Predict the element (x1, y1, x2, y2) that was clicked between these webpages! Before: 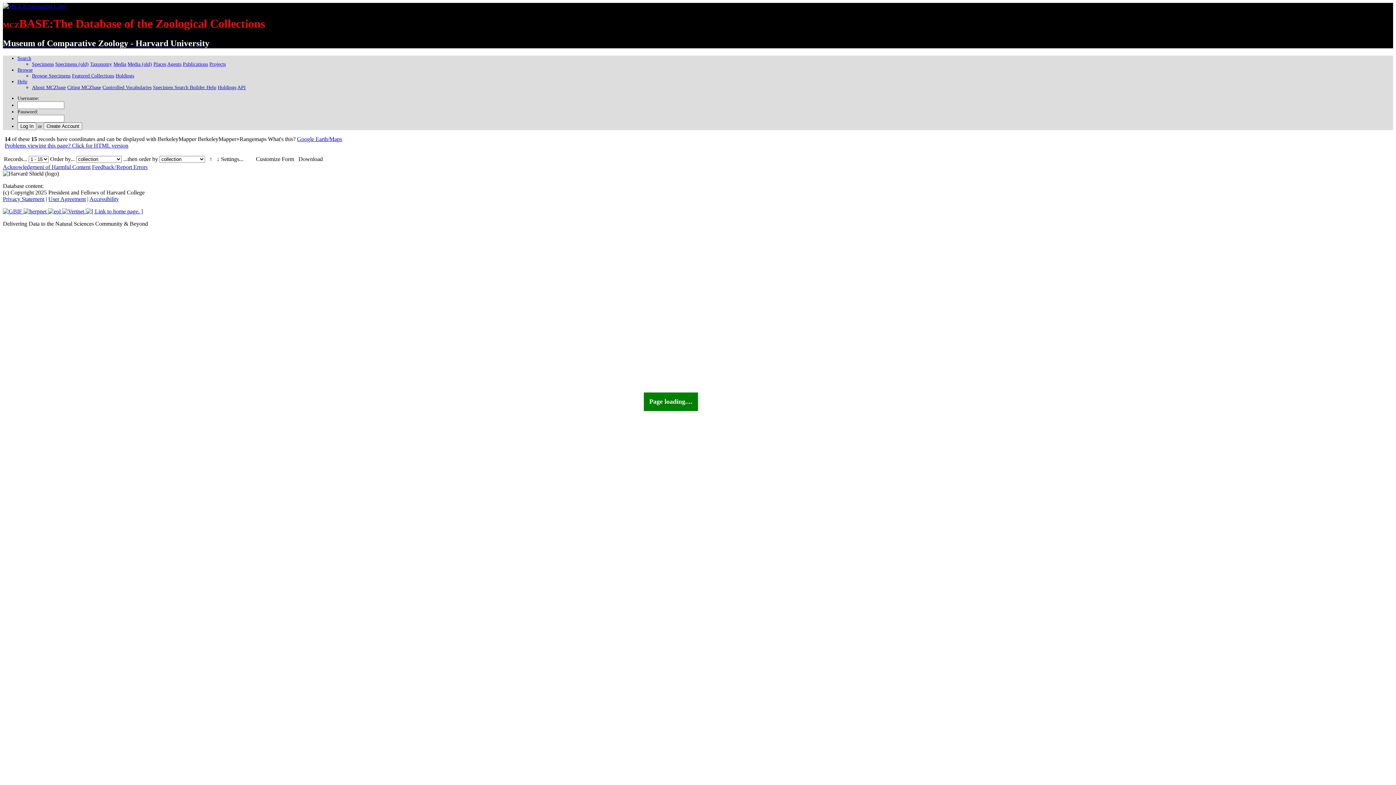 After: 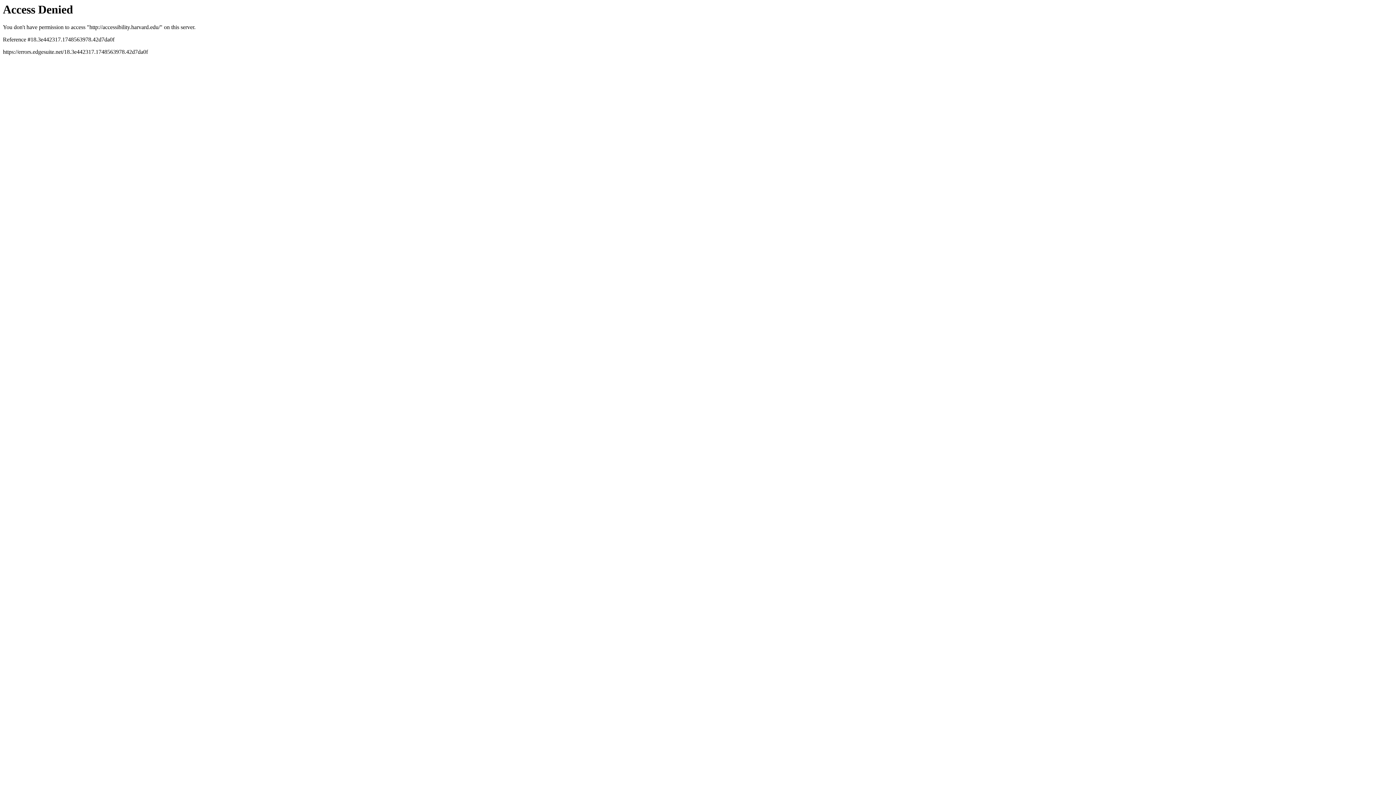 Action: bbox: (89, 195, 118, 202) label: Accessibility